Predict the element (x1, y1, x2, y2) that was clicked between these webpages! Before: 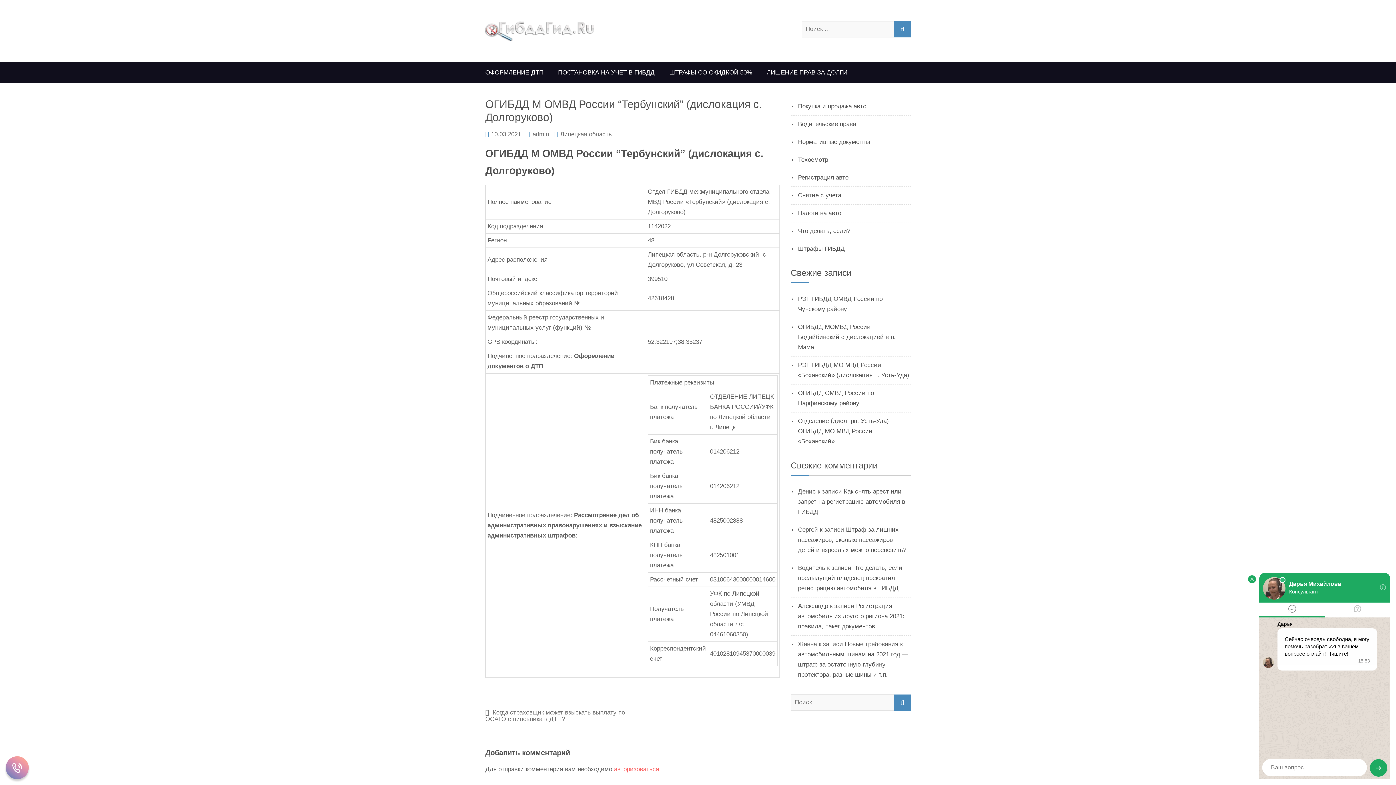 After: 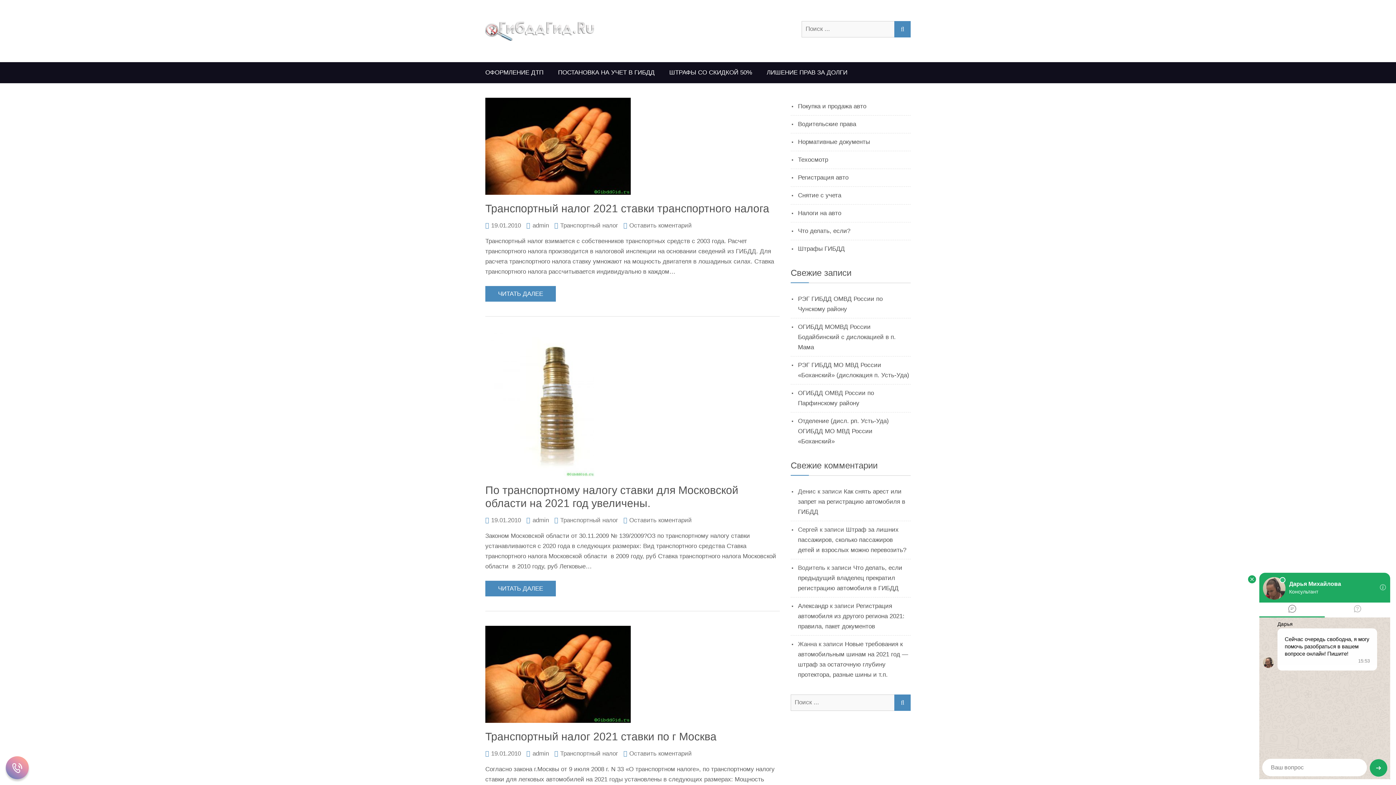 Action: bbox: (798, 209, 841, 216) label: Налоги на авто